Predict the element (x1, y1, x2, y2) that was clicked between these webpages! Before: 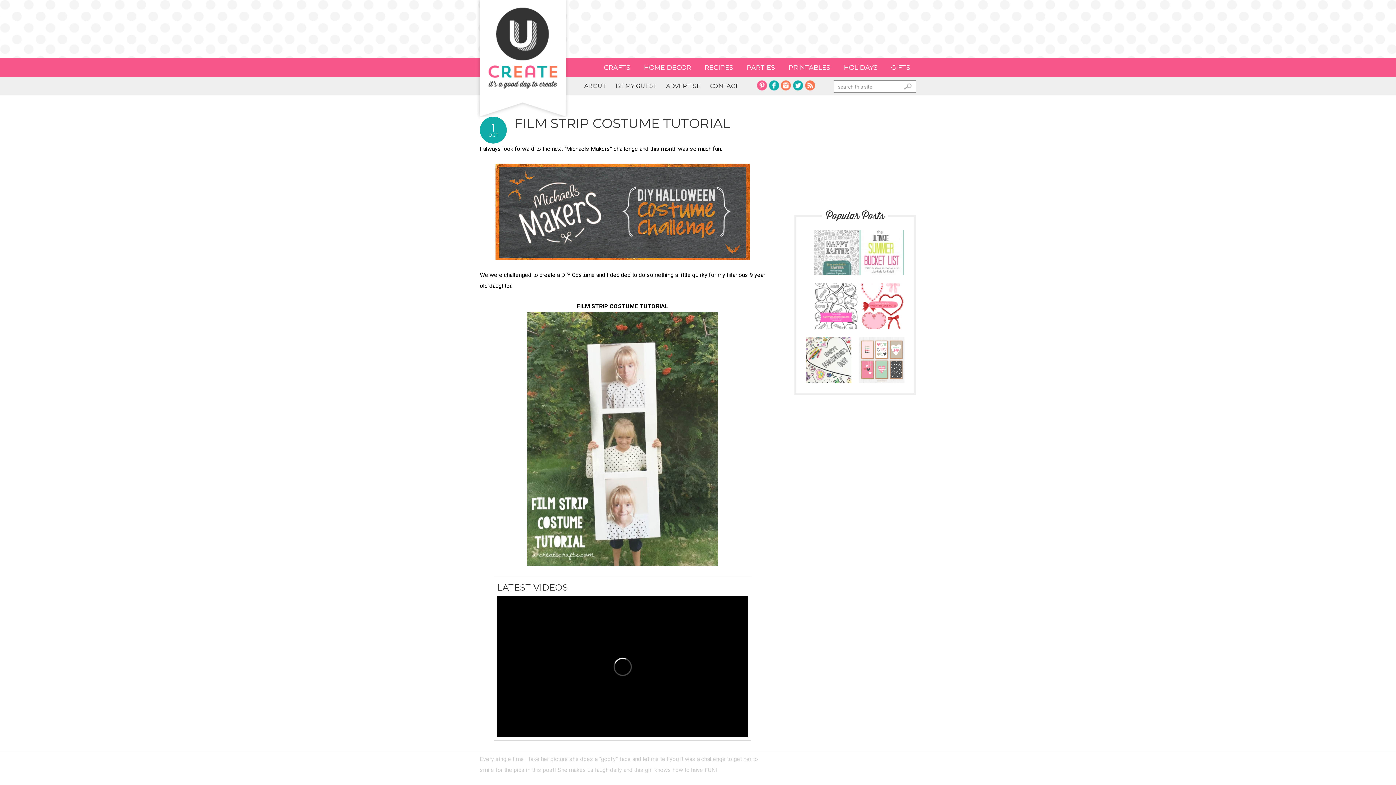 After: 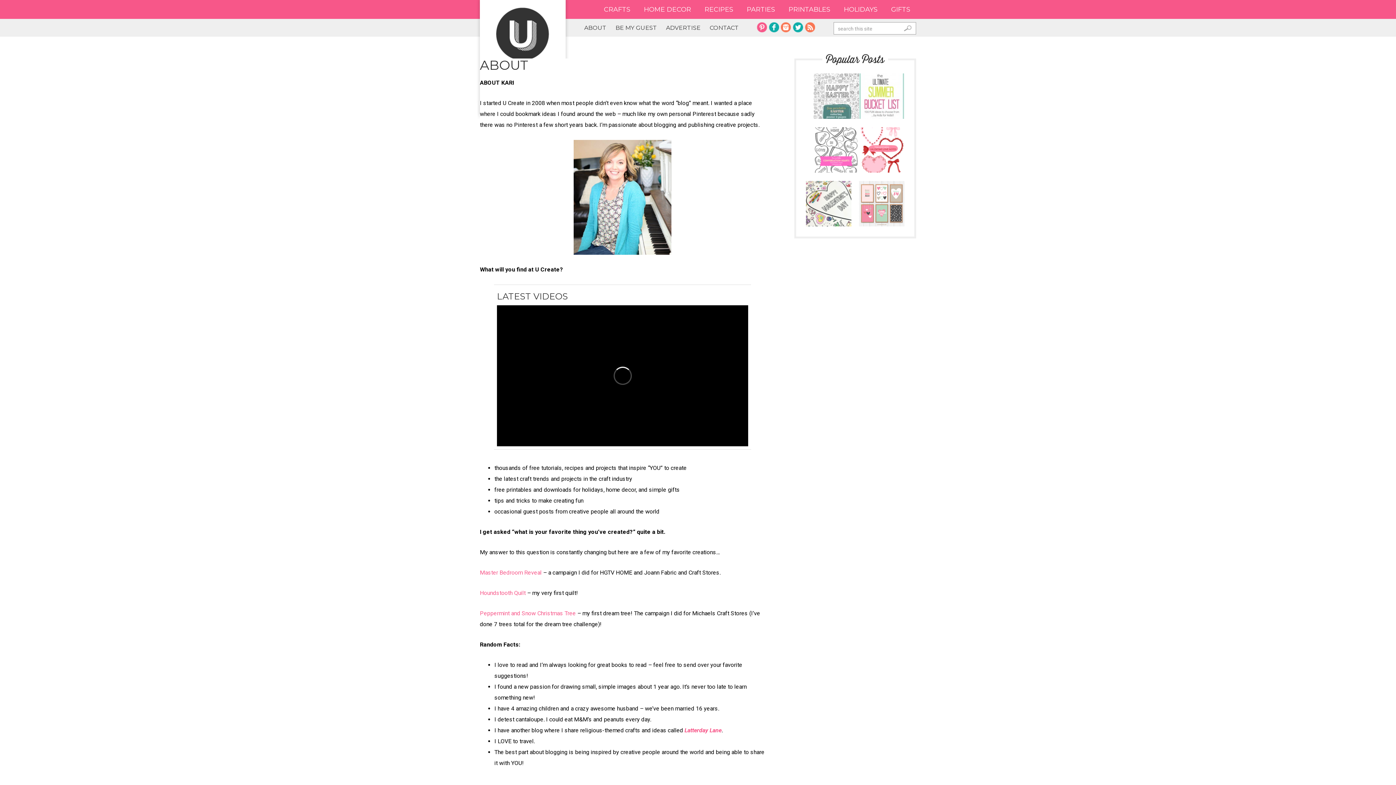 Action: bbox: (580, 77, 610, 94) label: ABOUT